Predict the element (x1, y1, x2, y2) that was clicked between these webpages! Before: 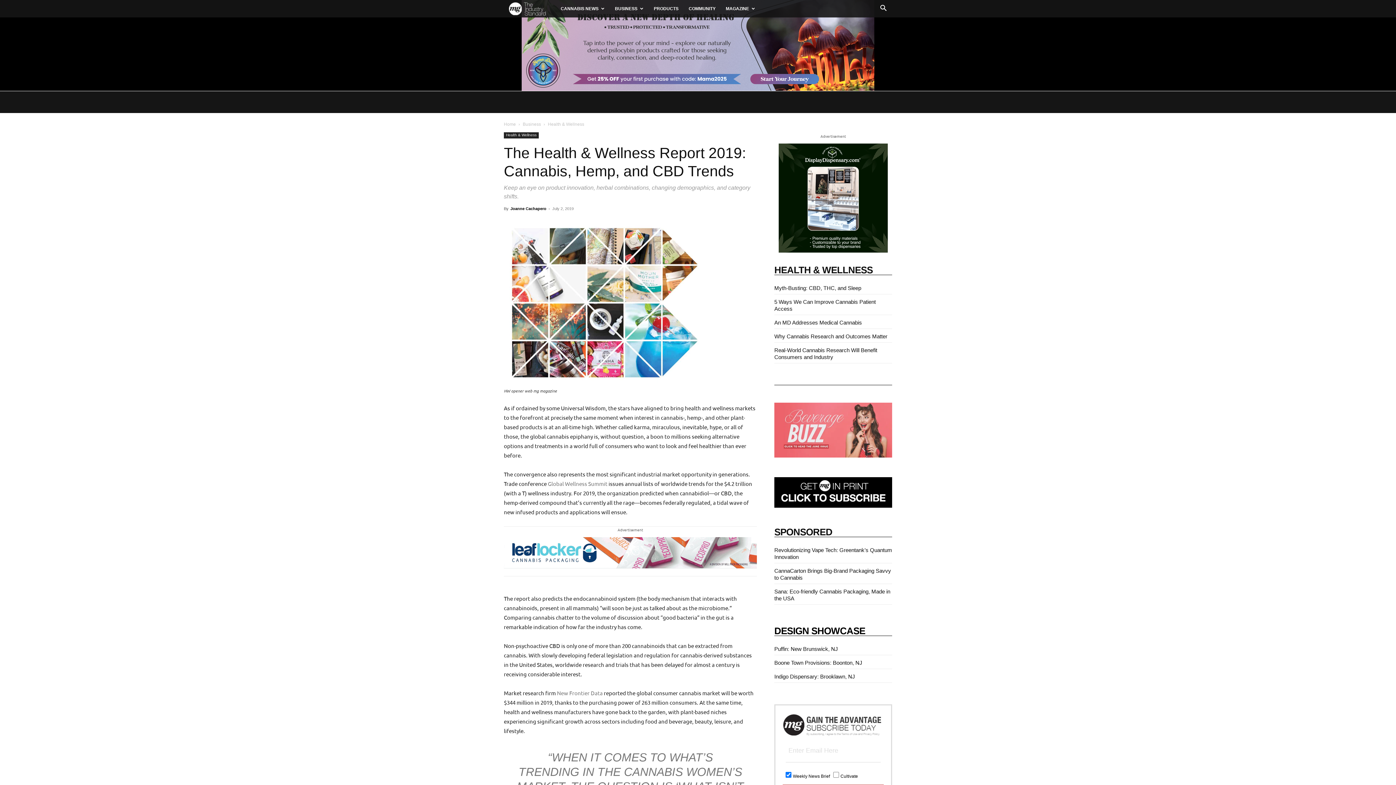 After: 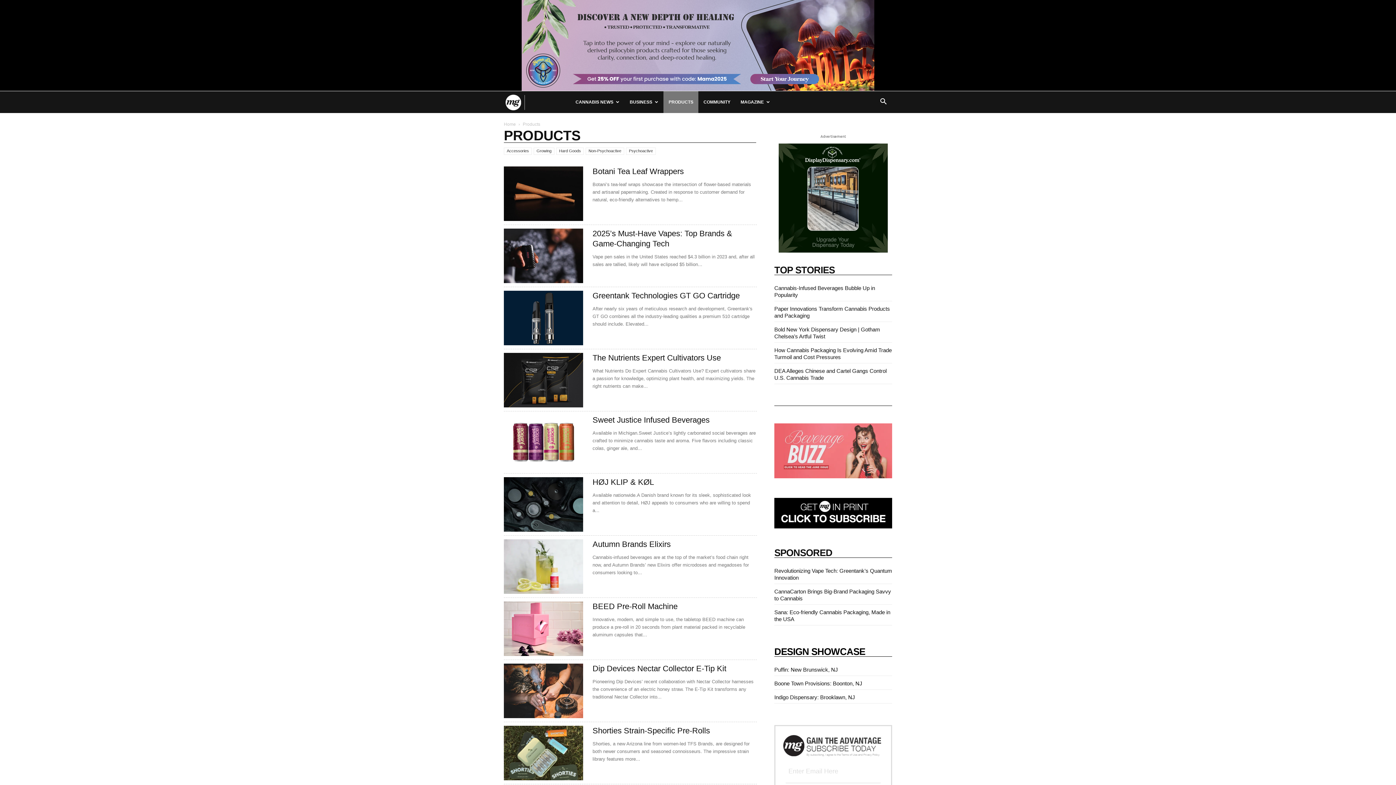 Action: bbox: (648, 0, 683, 17) label: PRODUCTS